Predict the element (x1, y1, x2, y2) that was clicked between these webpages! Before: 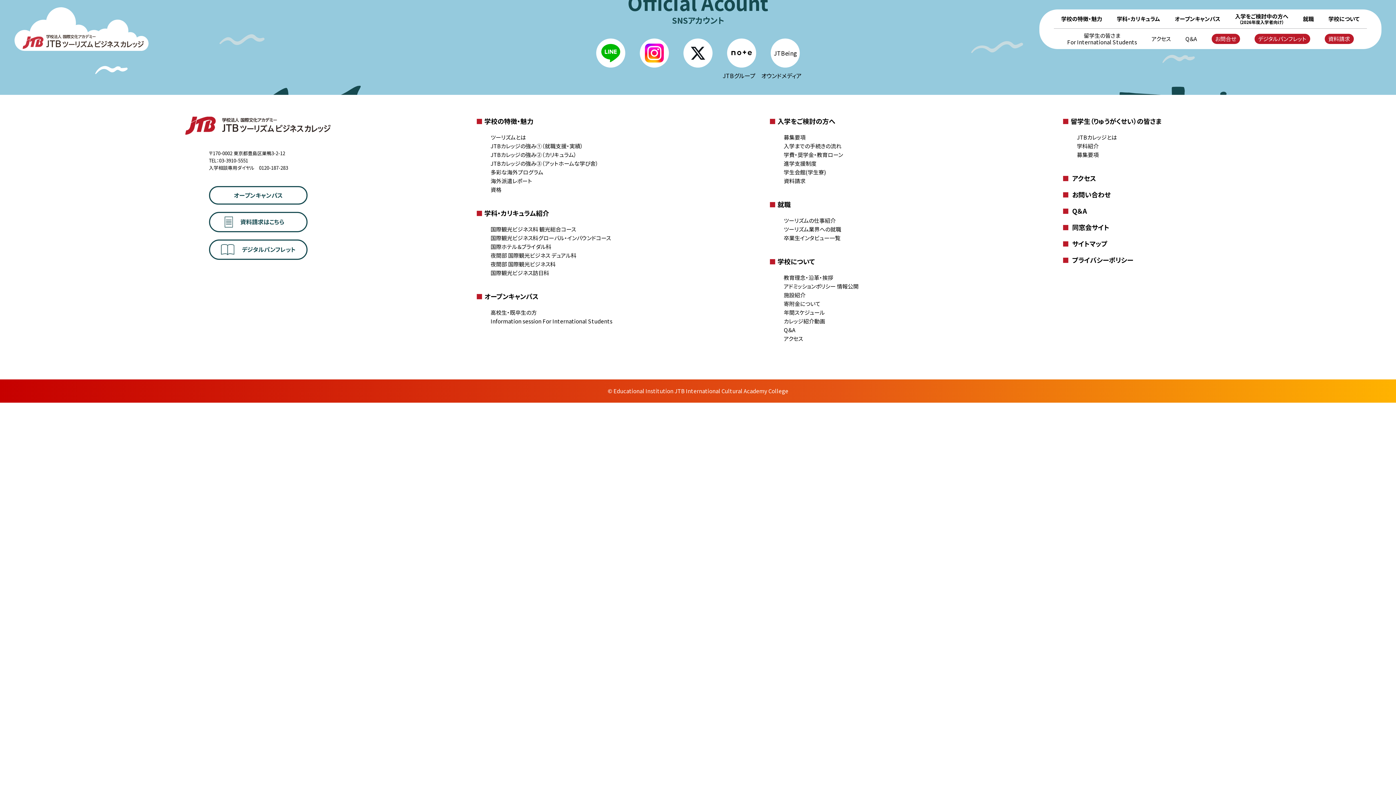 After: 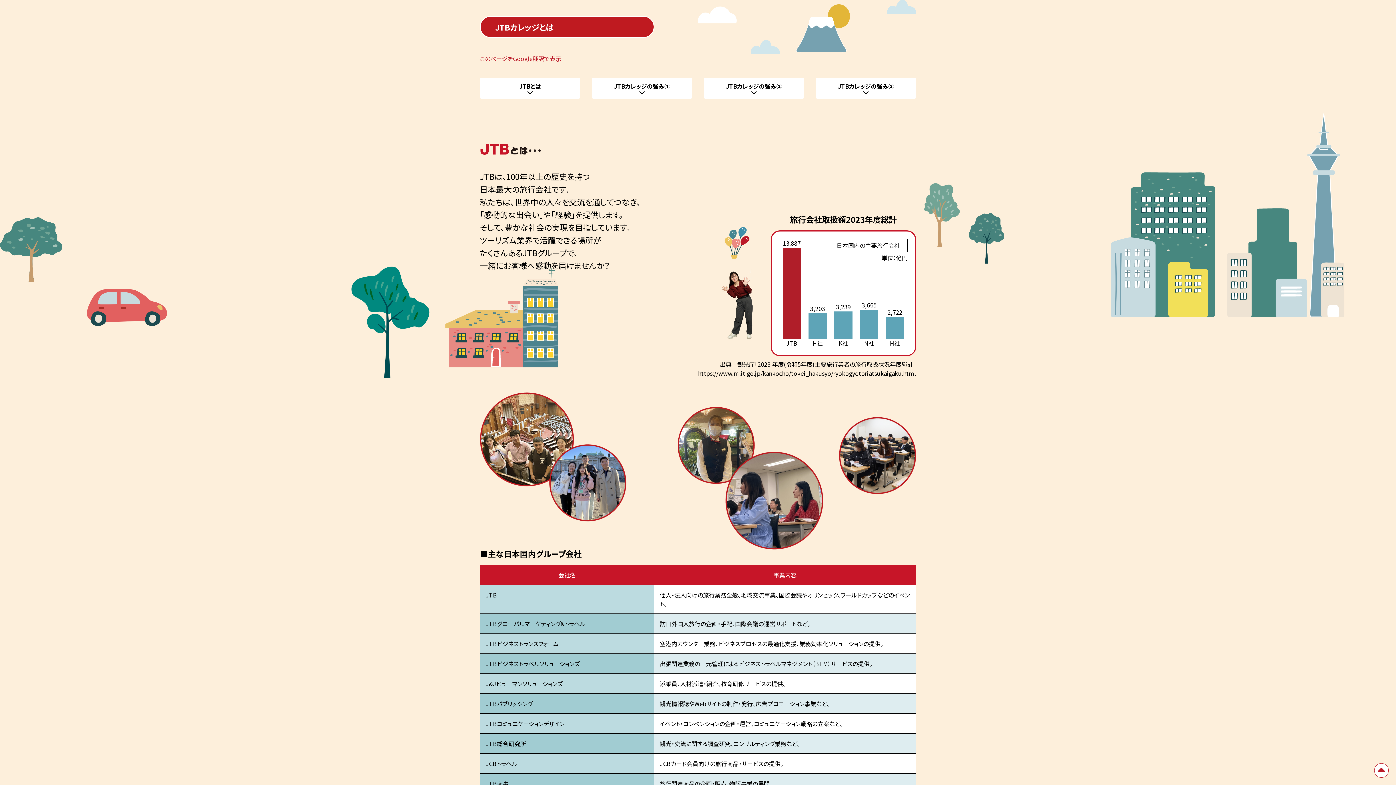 Action: bbox: (1077, 133, 1117, 141) label: JTBカレッジとは